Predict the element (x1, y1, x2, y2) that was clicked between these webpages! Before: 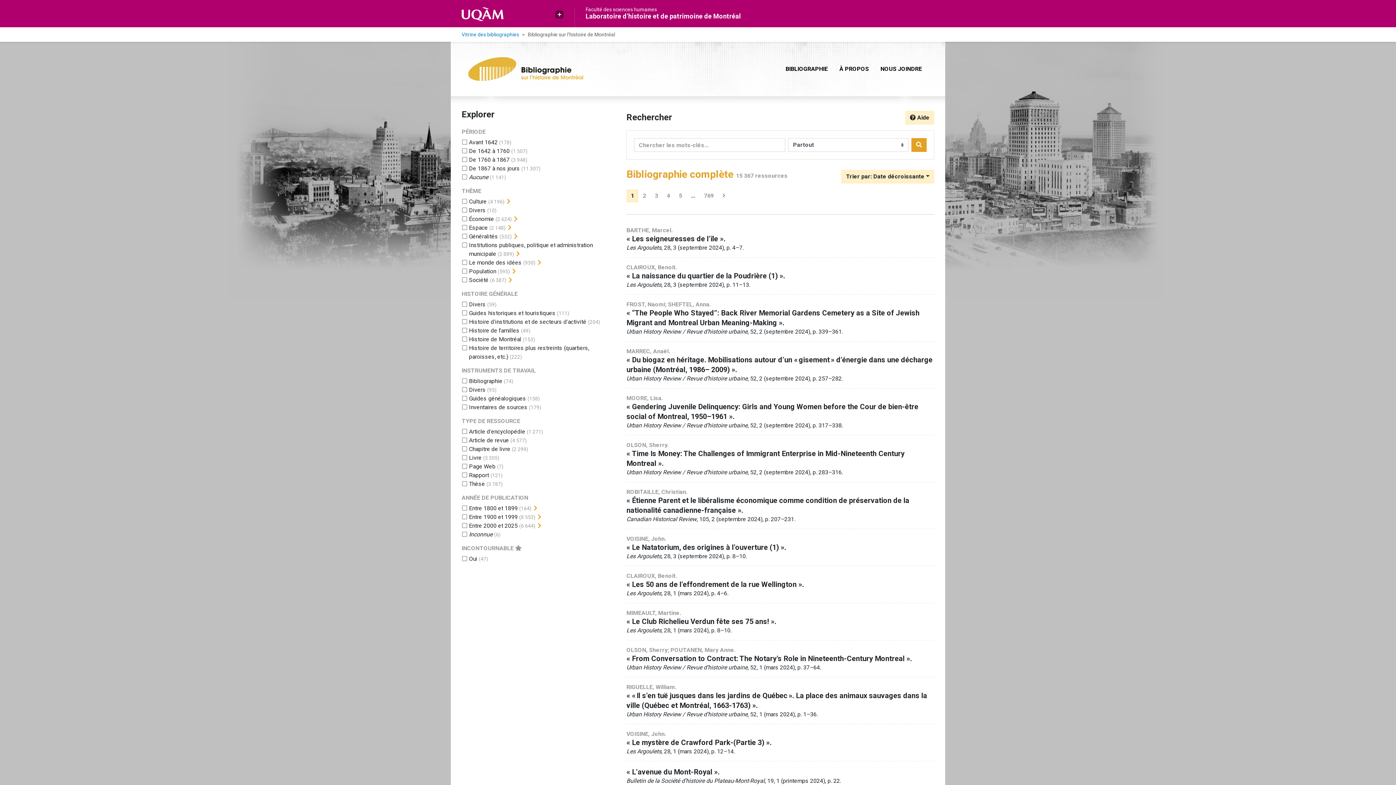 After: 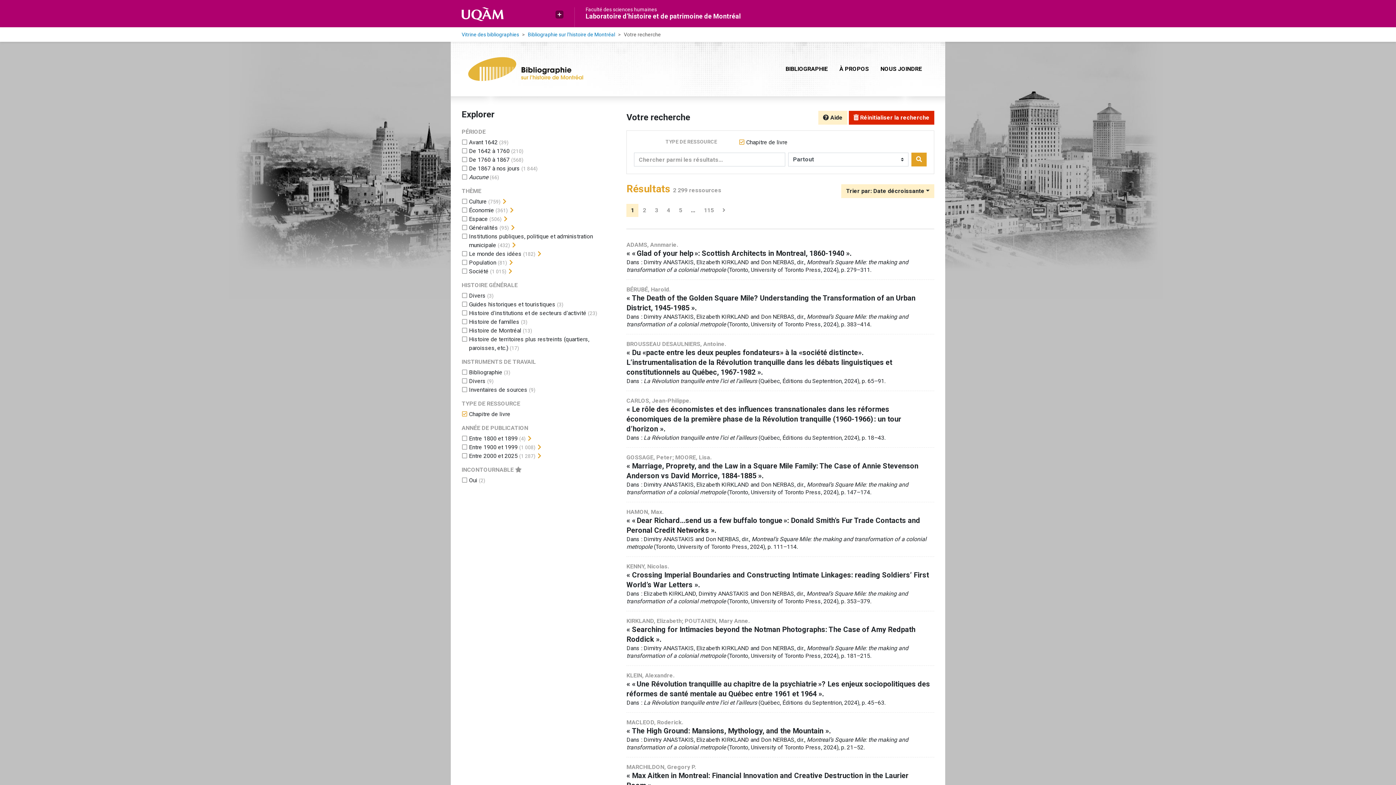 Action: label: Ajouter le filtre 'Chapitre de livre' bbox: (469, 445, 510, 452)